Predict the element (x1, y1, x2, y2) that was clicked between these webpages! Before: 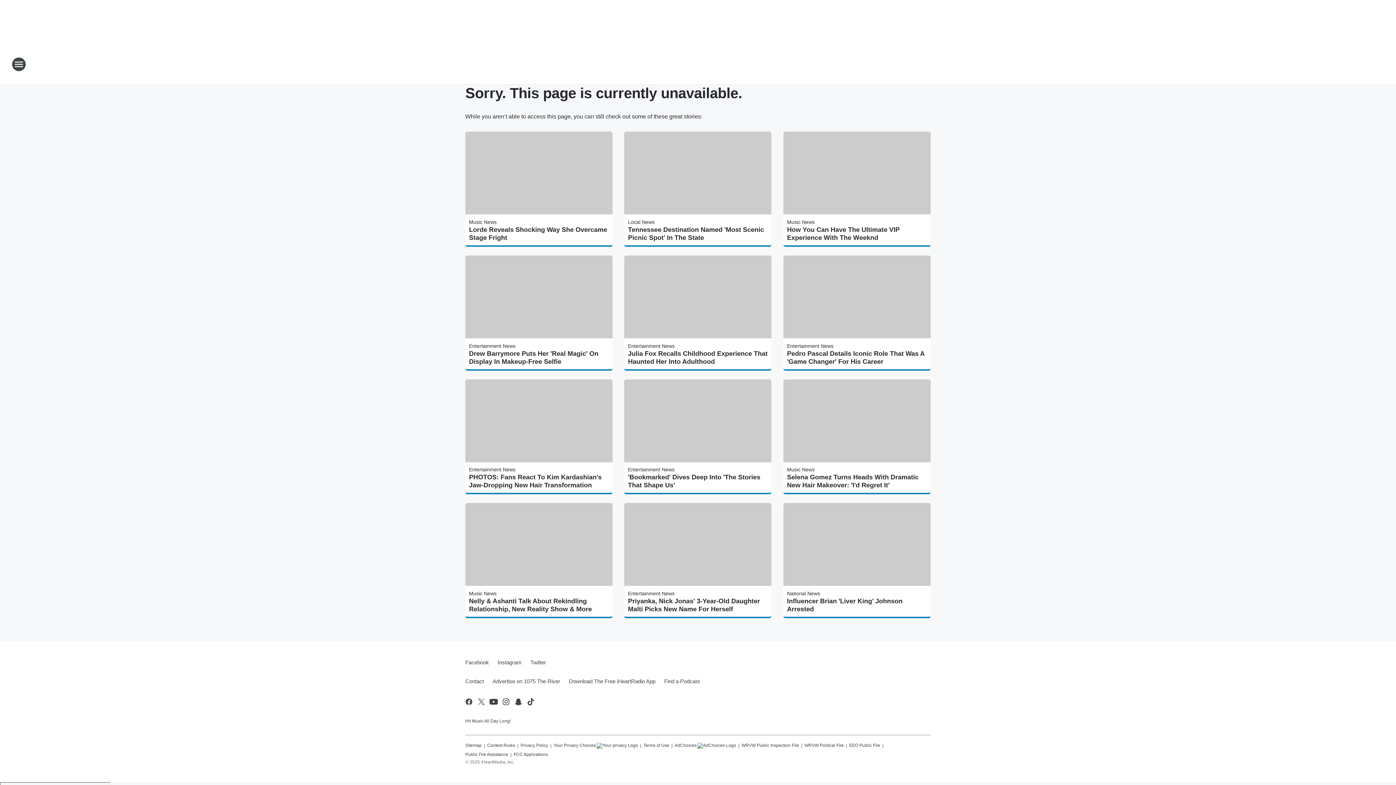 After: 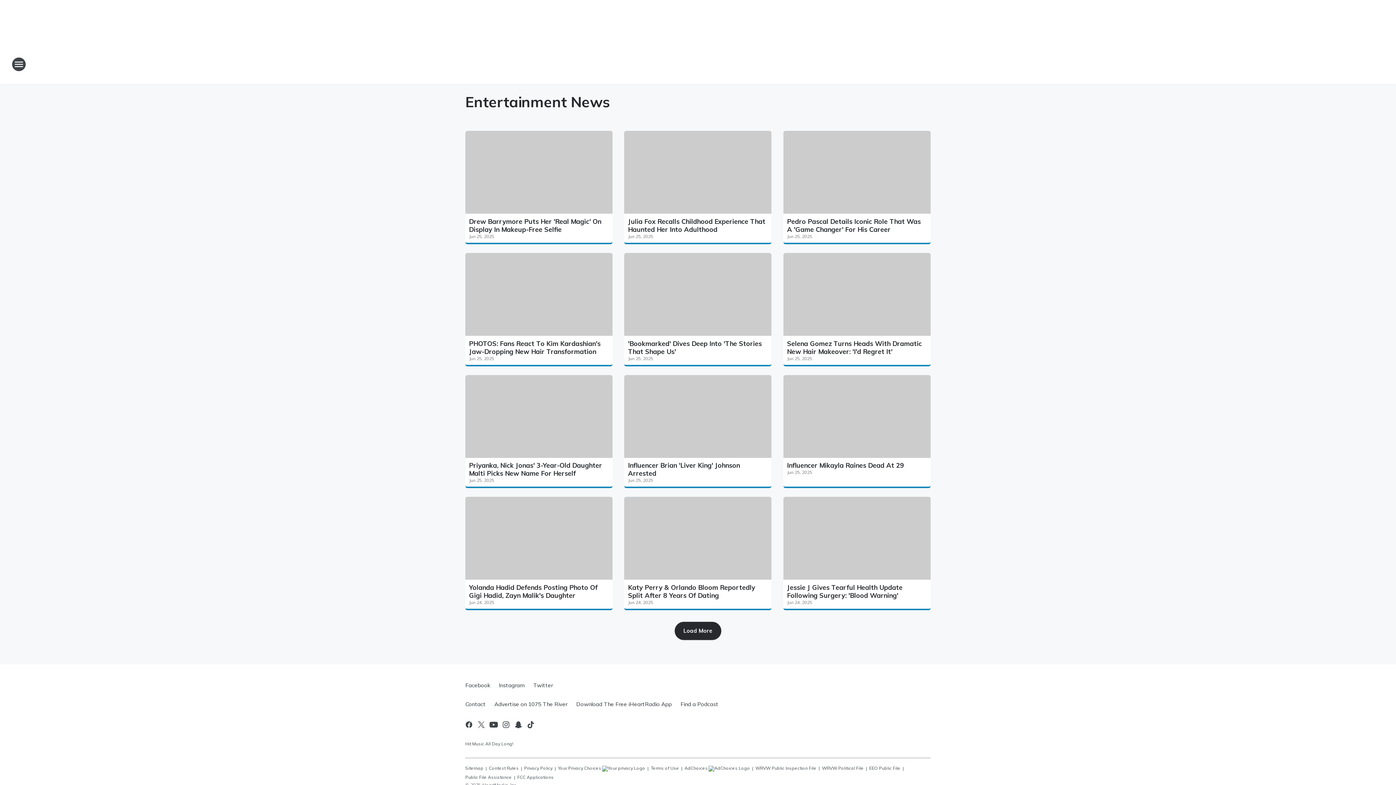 Action: label: Entertainment News bbox: (787, 343, 833, 348)